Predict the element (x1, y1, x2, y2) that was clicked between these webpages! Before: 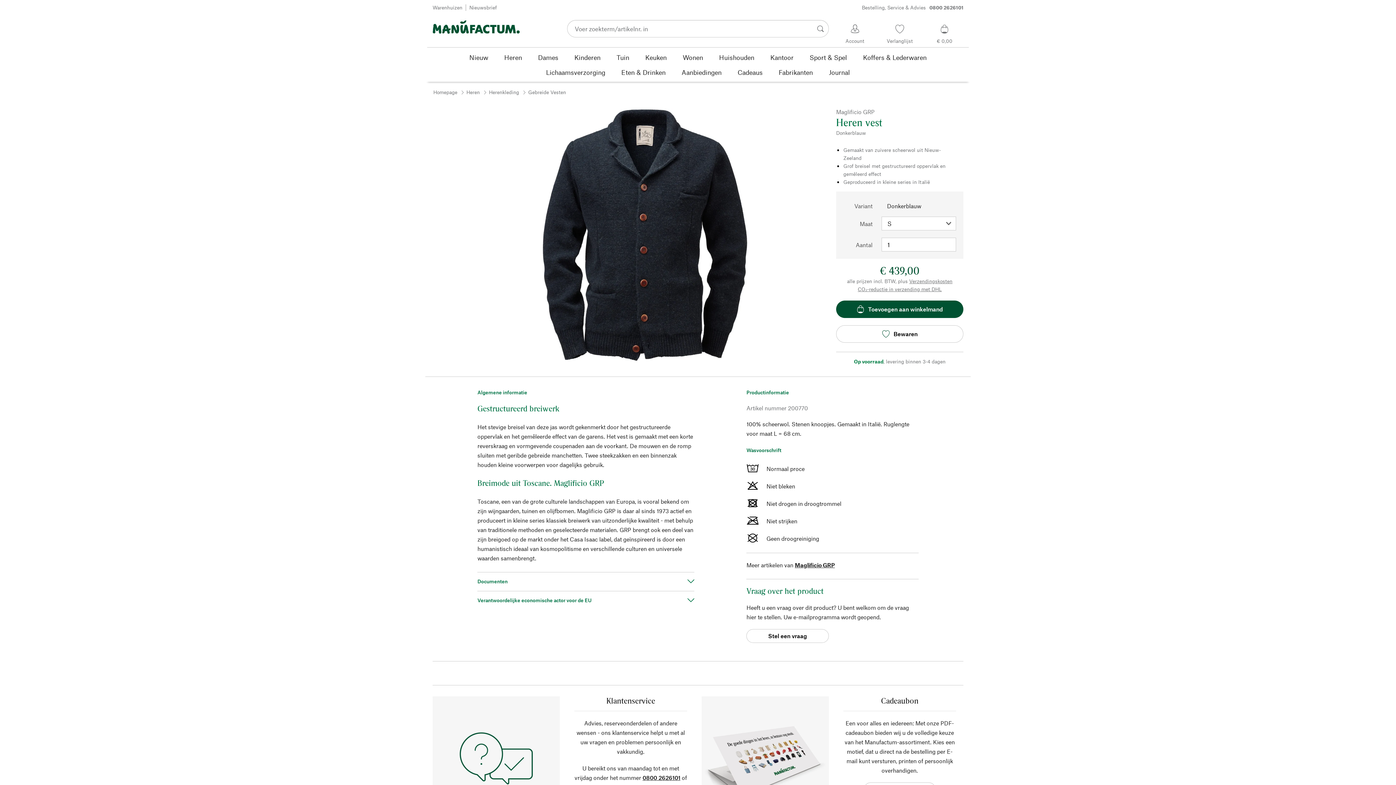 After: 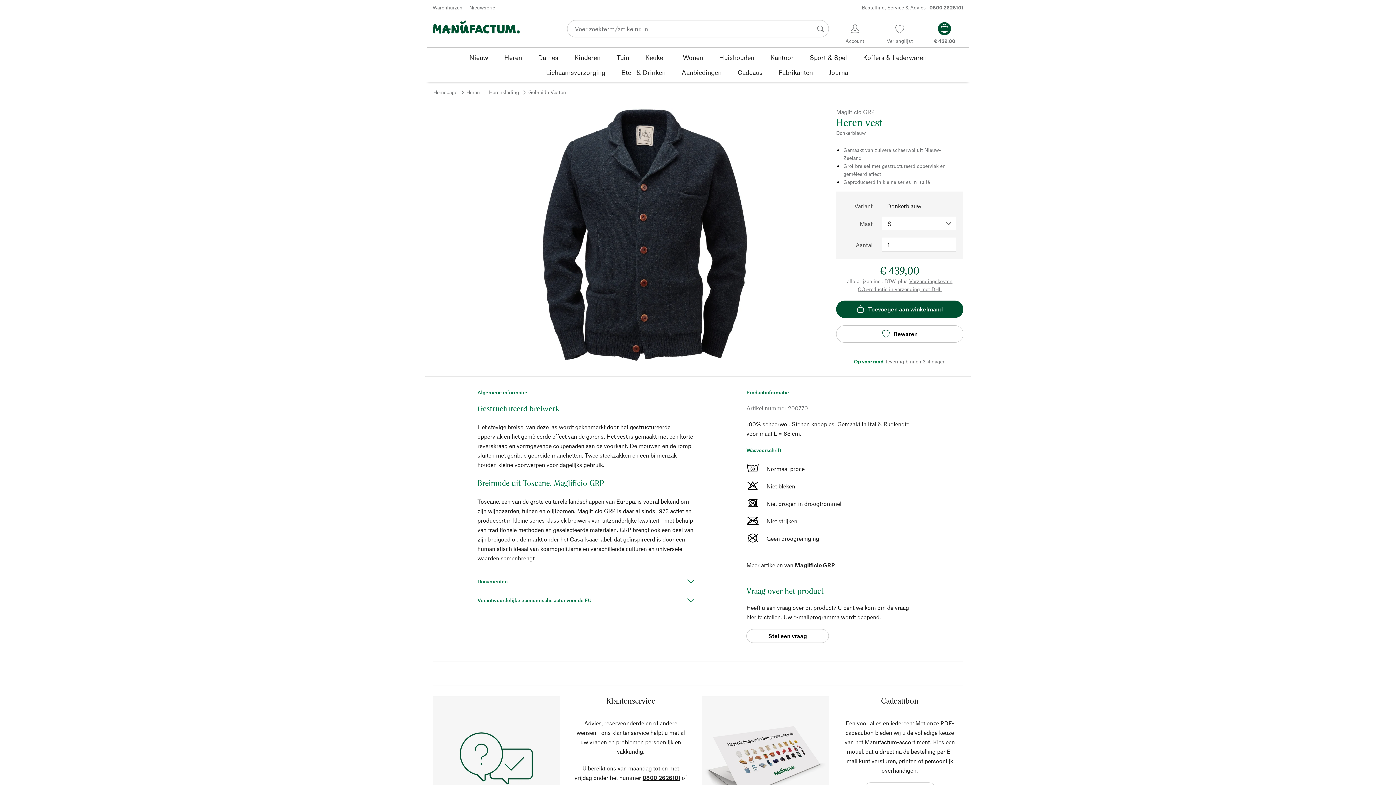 Action: label: Toevoegen aan winkelmand bbox: (836, 300, 963, 318)